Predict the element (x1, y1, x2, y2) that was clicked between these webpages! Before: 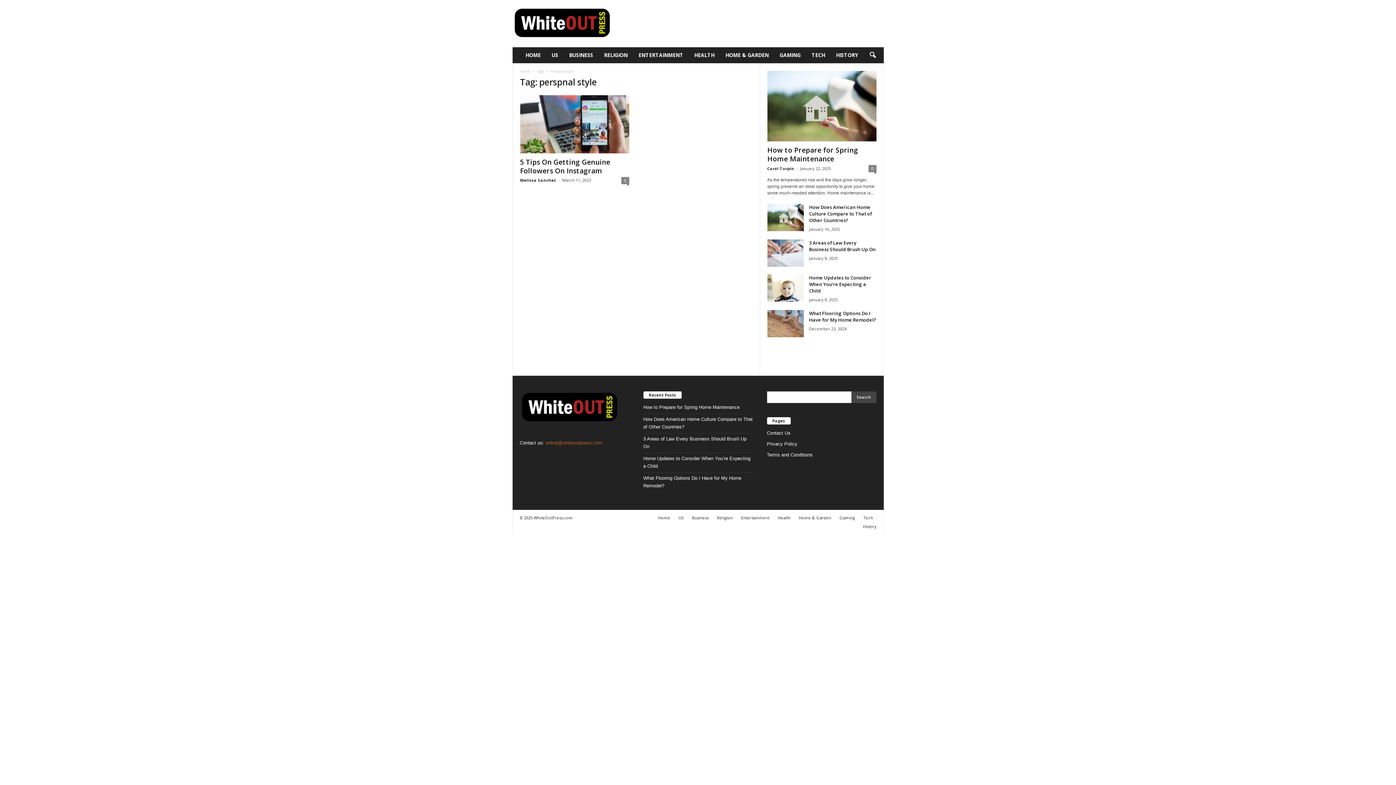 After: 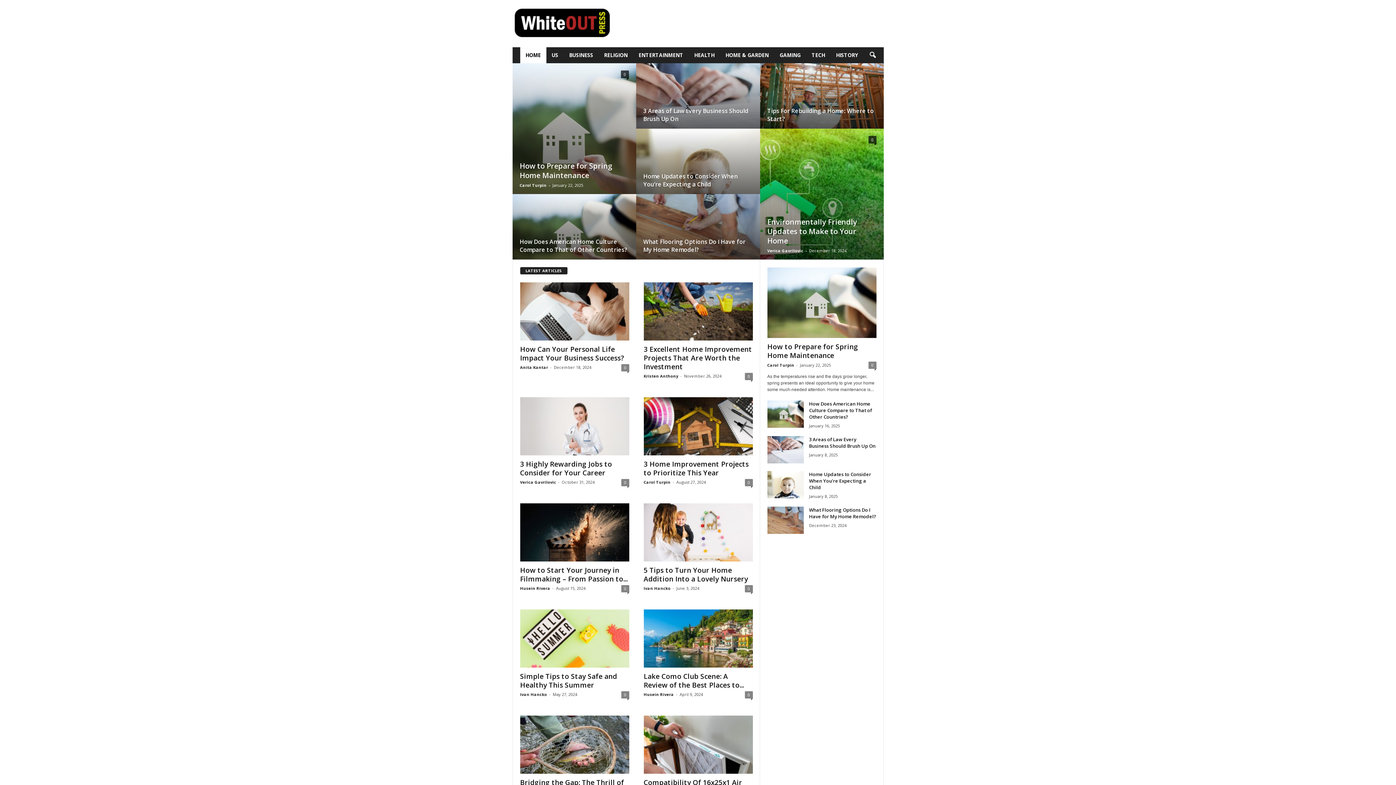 Action: label: Home bbox: (654, 515, 674, 520)